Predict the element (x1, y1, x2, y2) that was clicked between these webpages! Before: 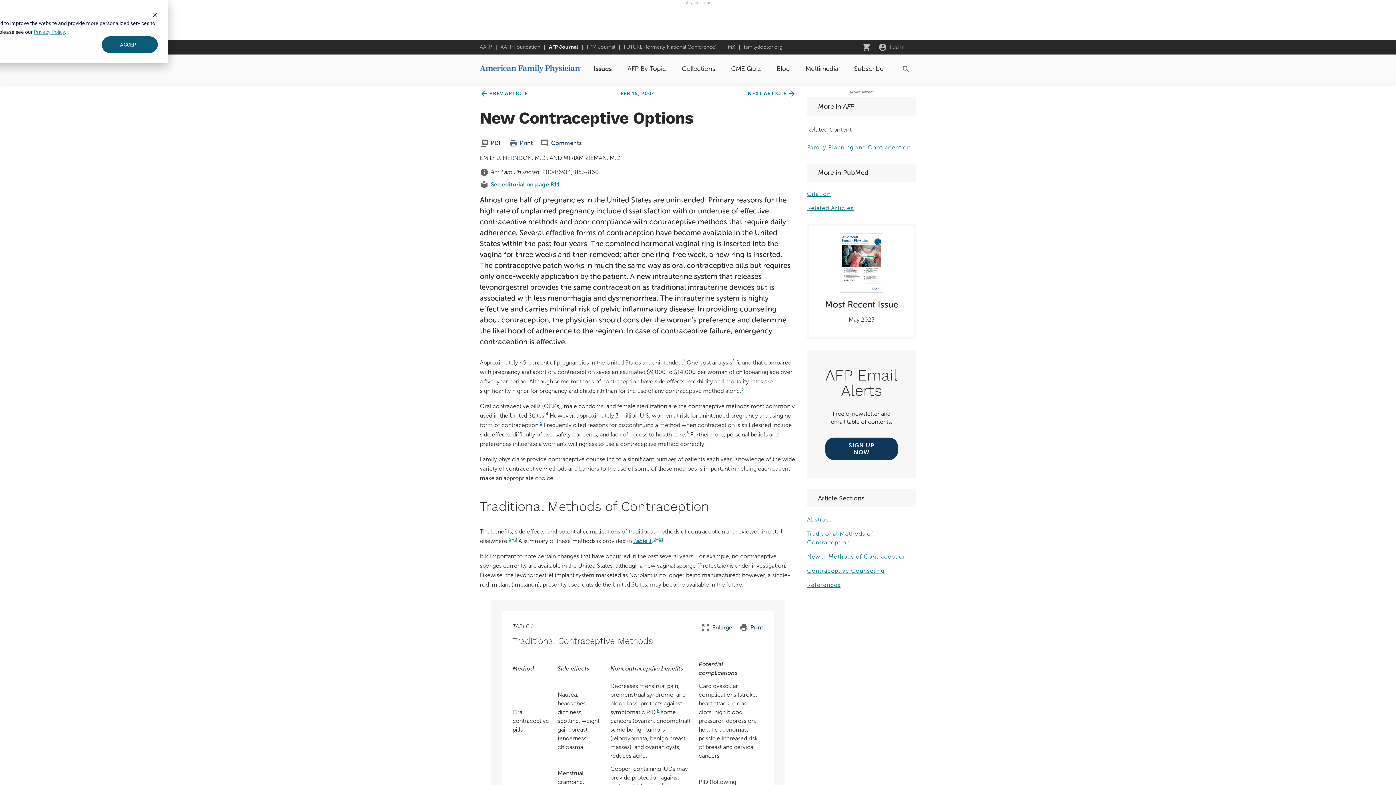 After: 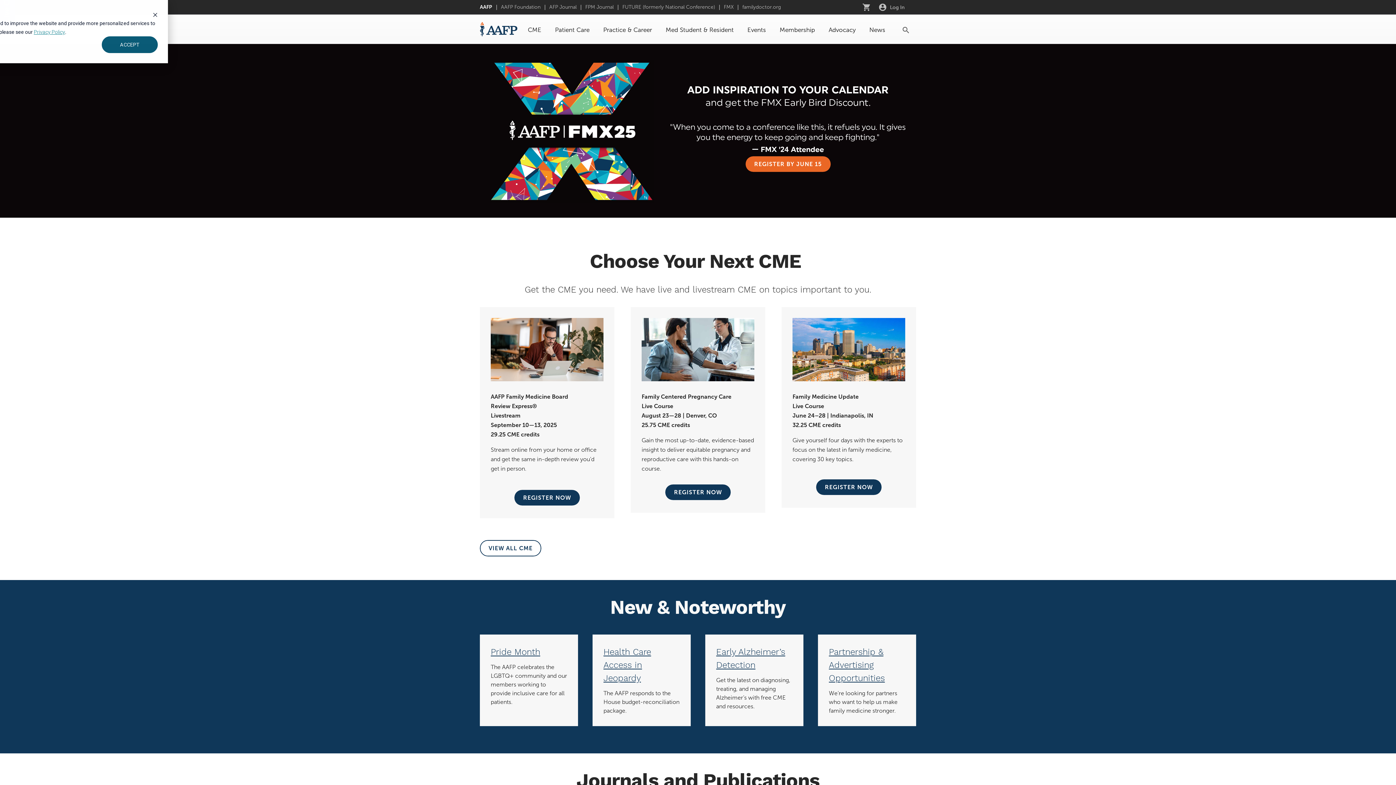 Action: label: AAFP bbox: (480, 44, 492, 50)